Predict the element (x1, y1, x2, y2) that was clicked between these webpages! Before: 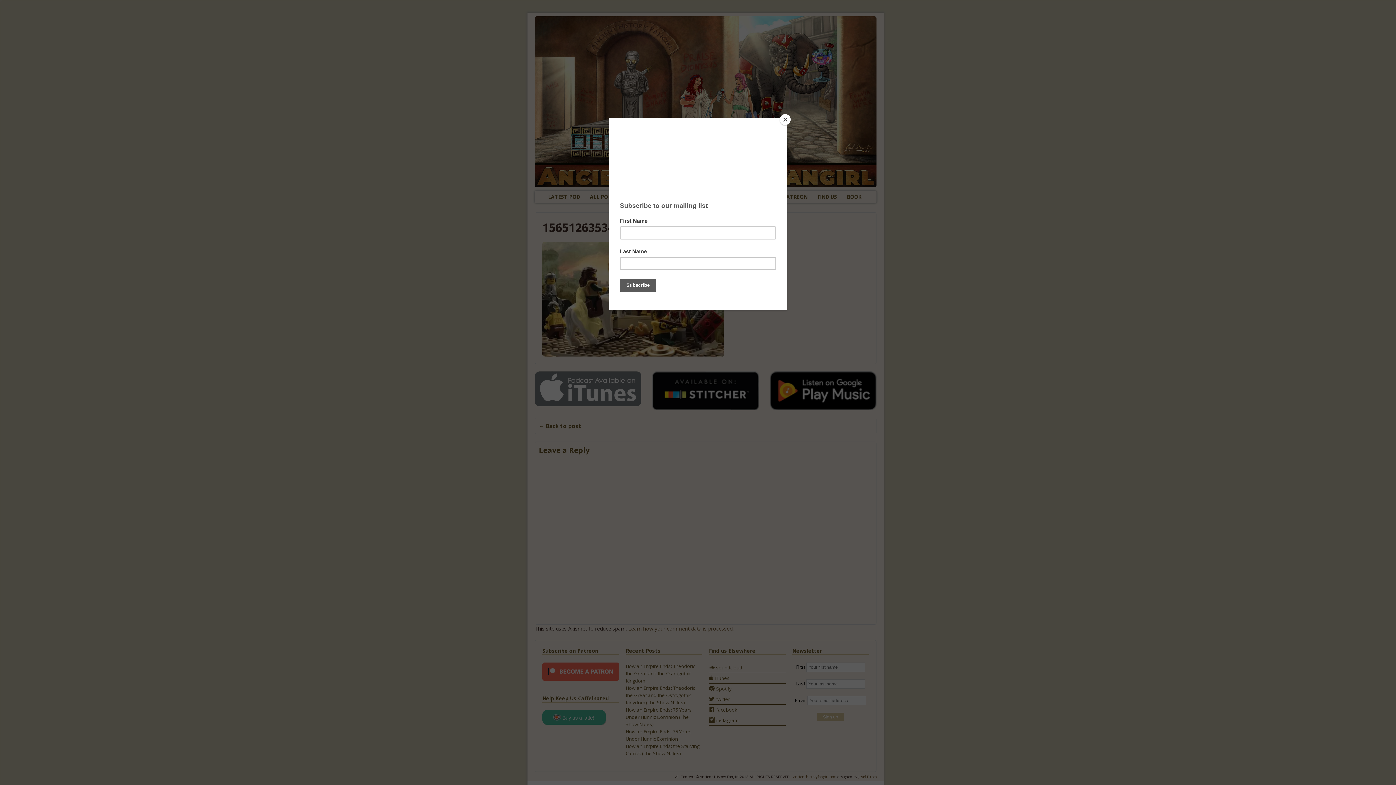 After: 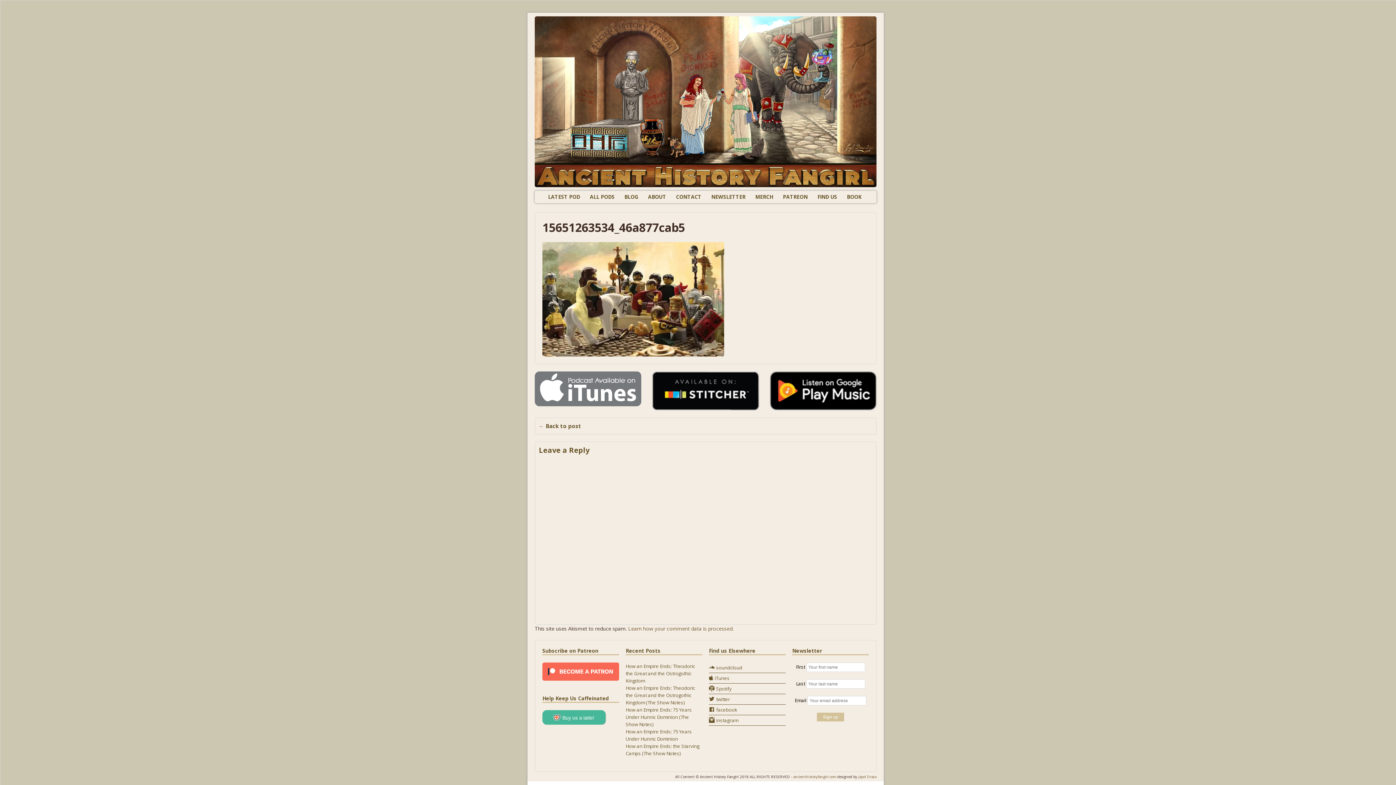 Action: bbox: (780, 114, 790, 125) label: Close